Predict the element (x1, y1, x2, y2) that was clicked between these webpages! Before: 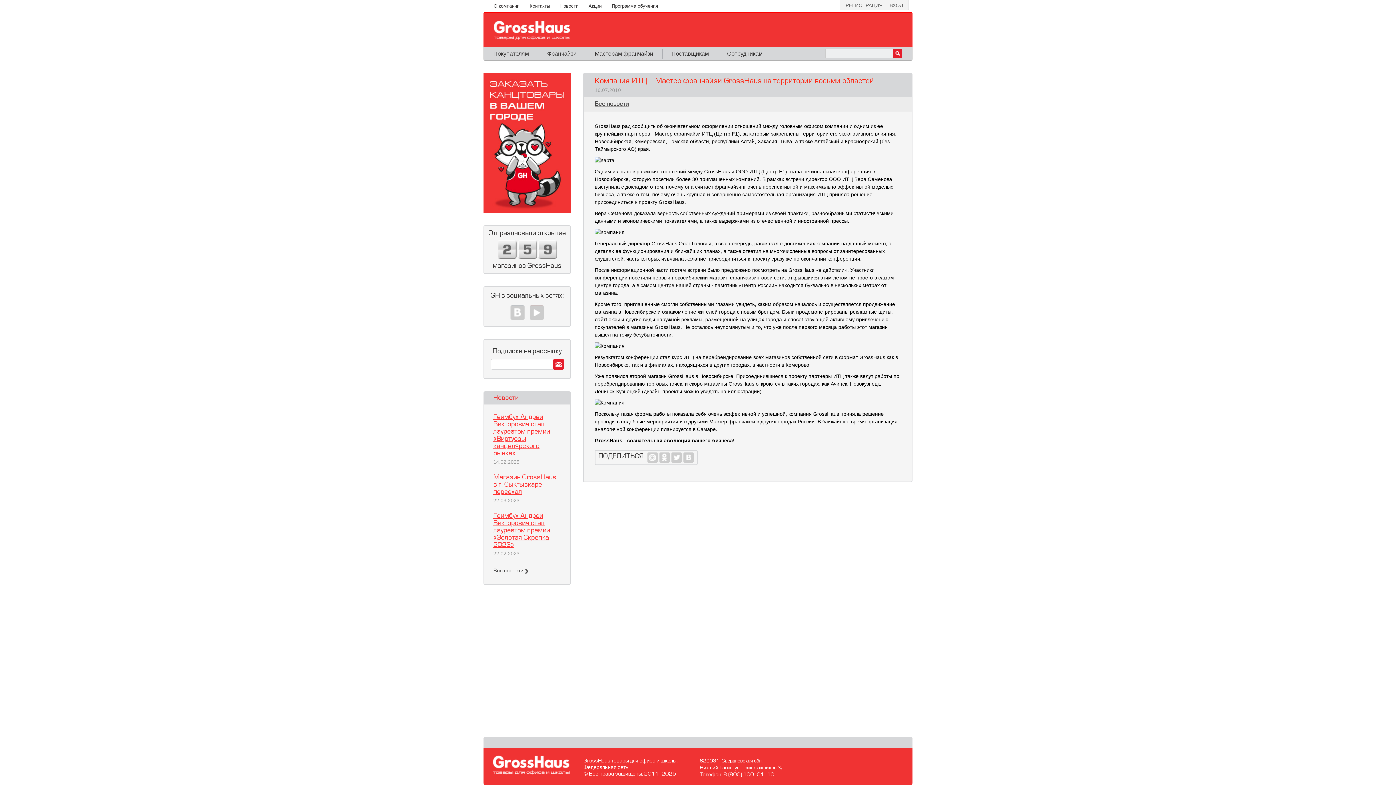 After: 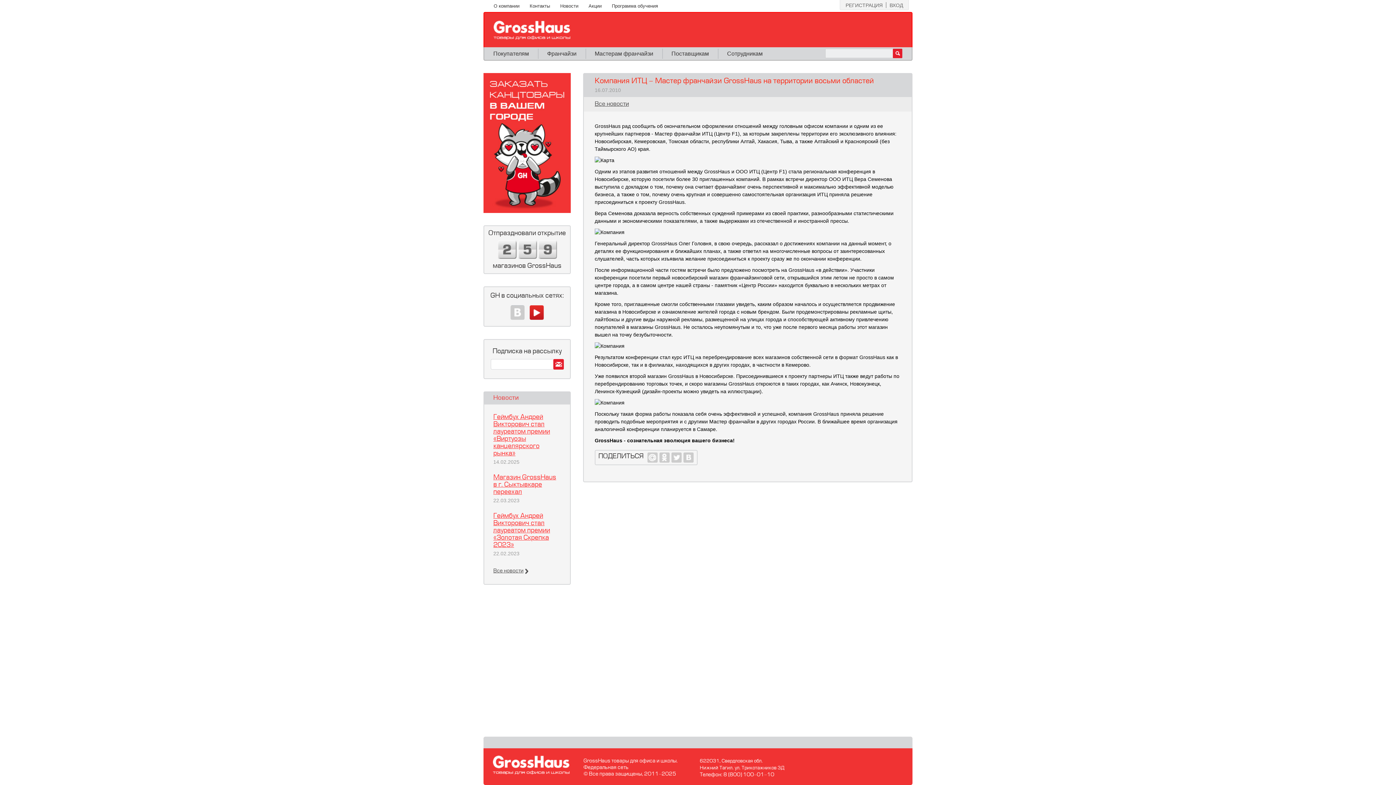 Action: label:   bbox: (529, 305, 544, 320)